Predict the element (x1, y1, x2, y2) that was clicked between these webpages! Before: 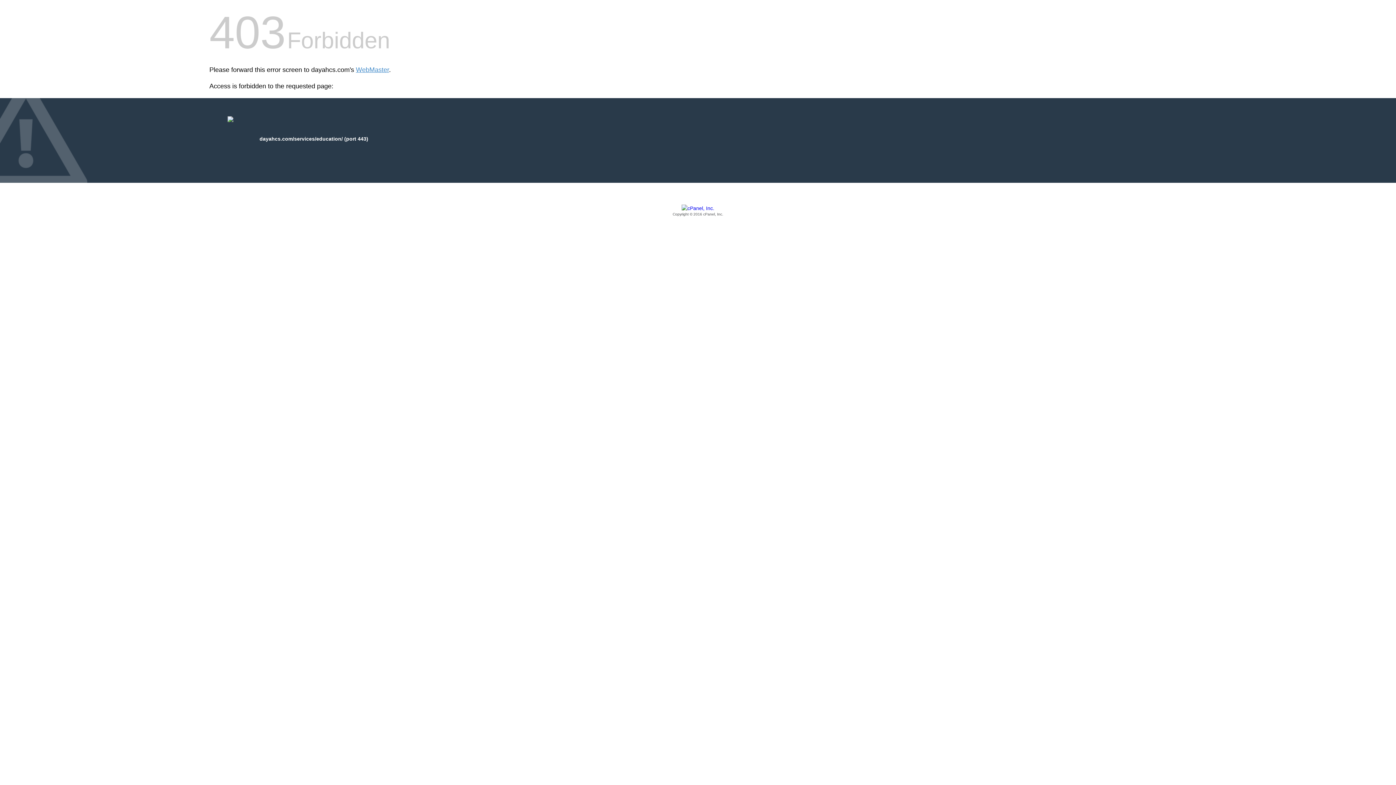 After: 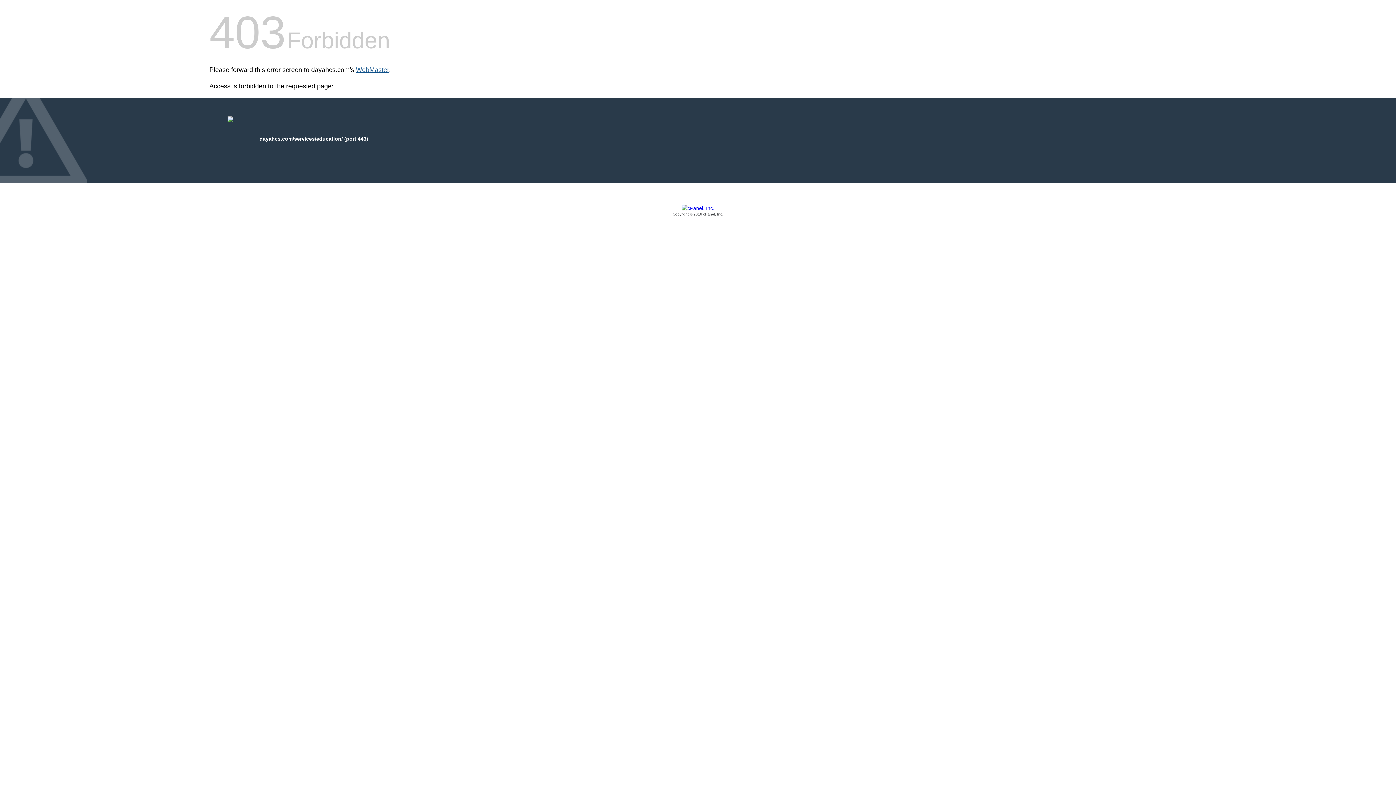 Action: bbox: (356, 66, 389, 73) label: WebMaster